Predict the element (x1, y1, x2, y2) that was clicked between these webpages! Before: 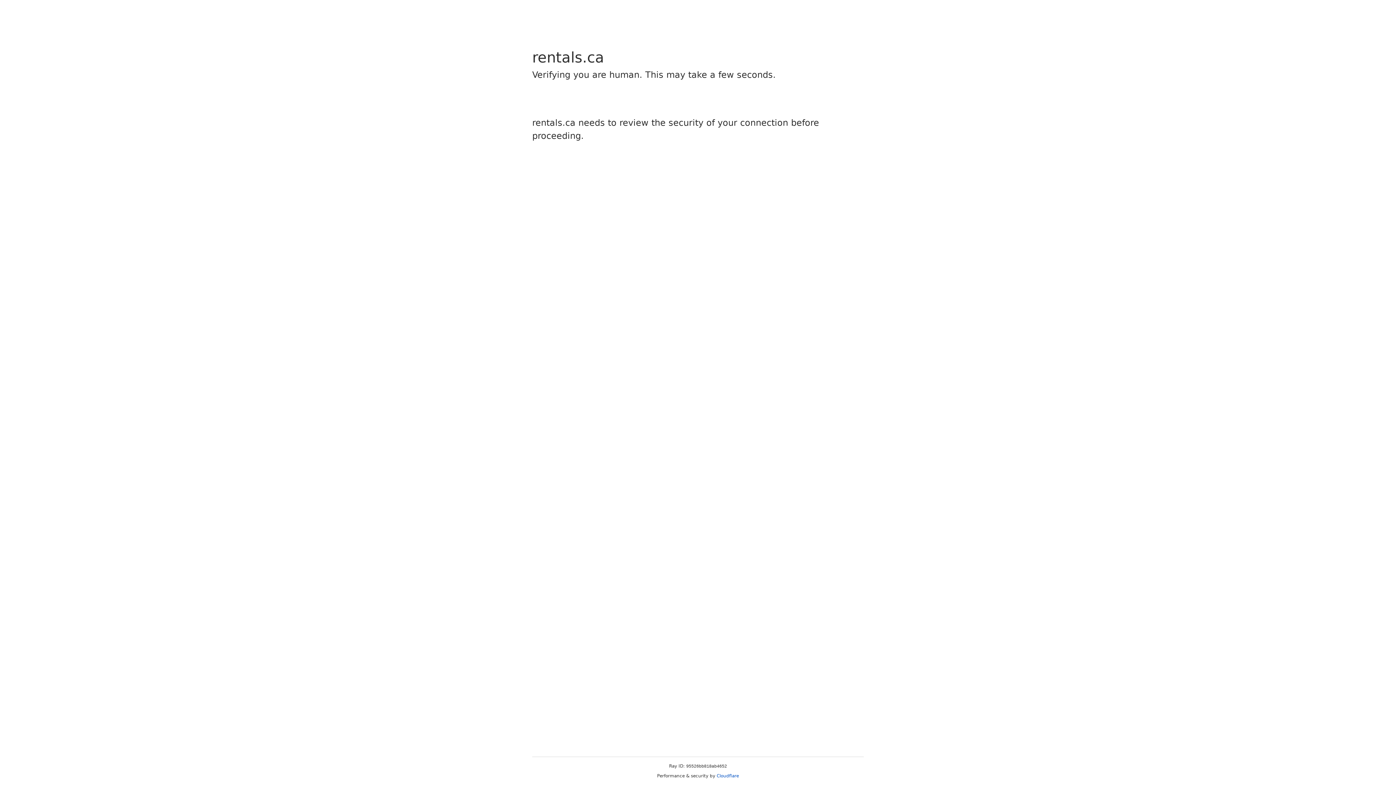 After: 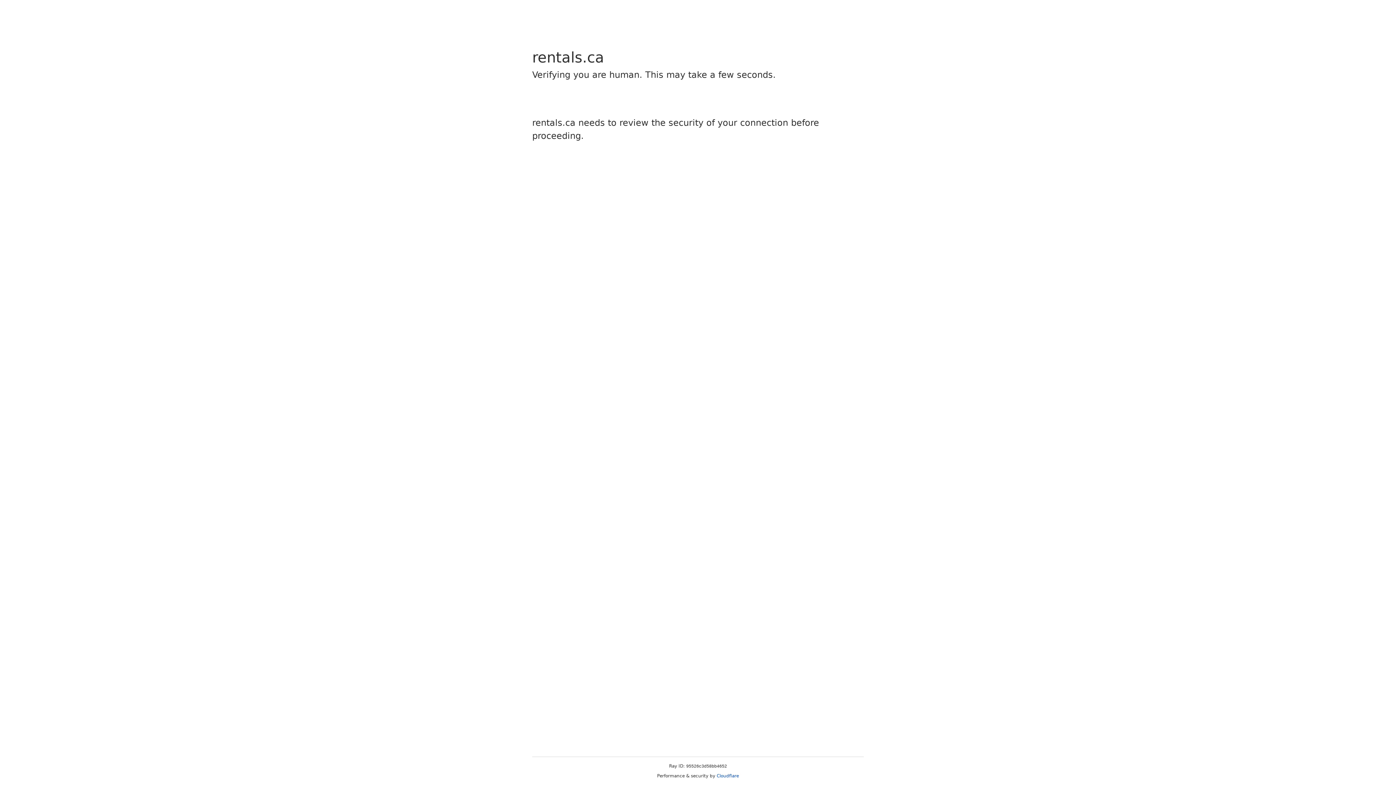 Action: bbox: (716, 773, 739, 778) label: Cloudflare